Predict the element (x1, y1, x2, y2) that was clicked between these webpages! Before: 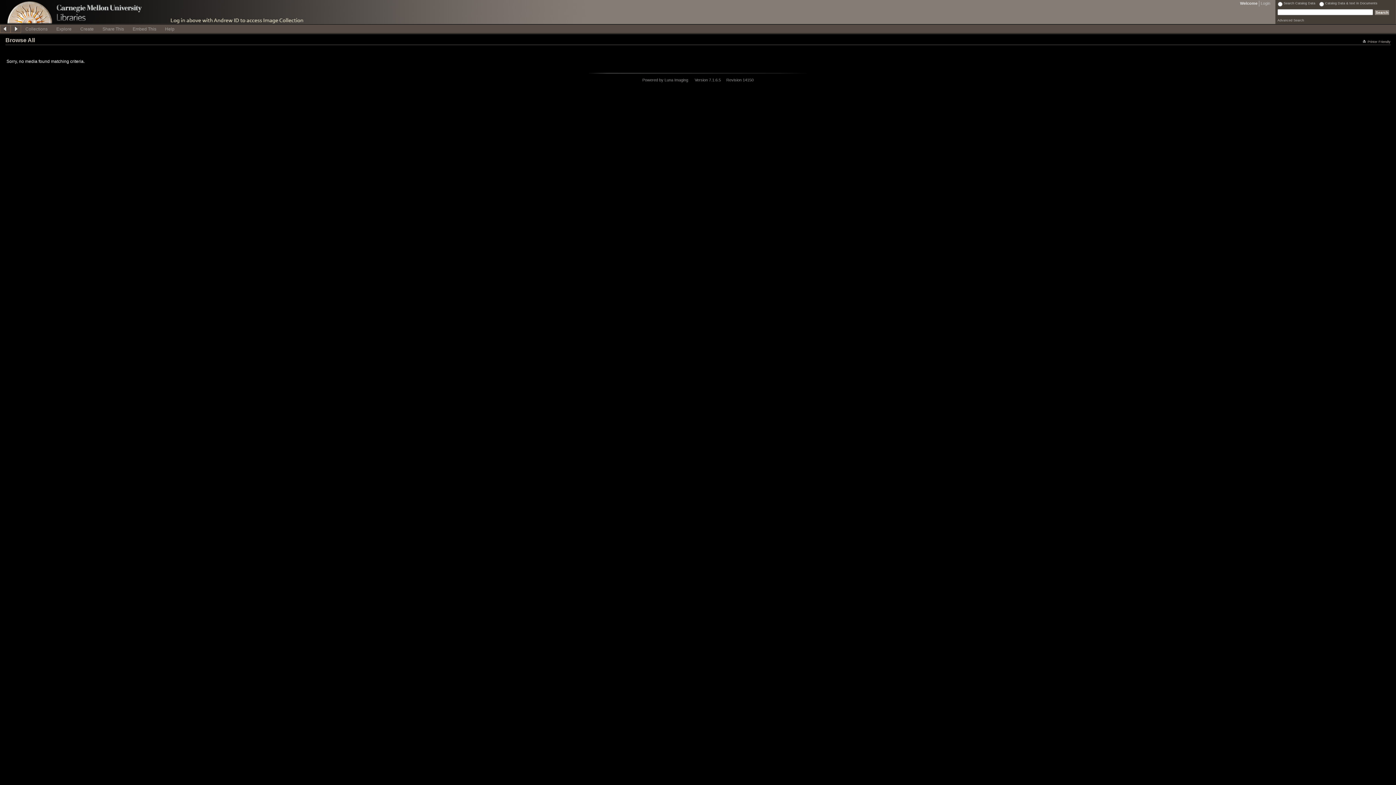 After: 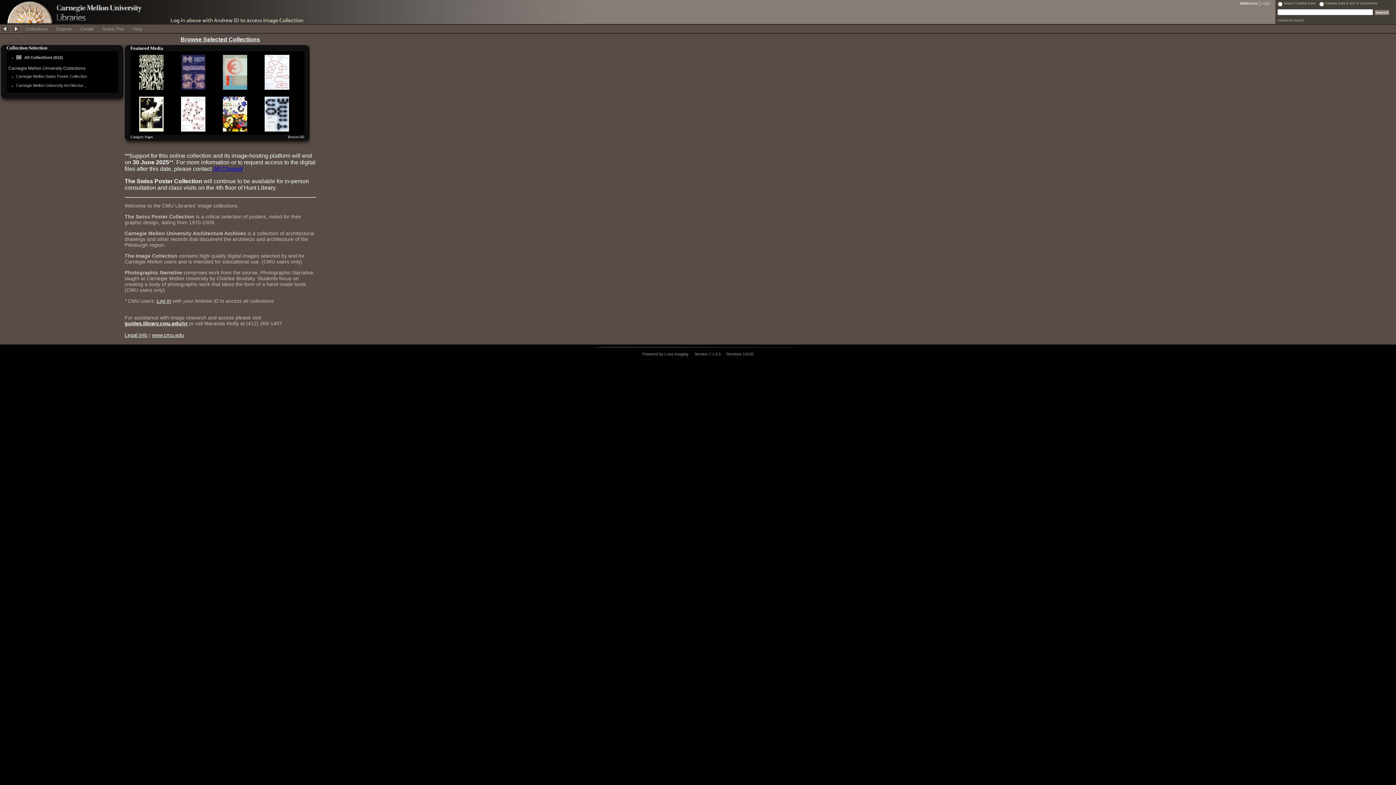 Action: label: Collections bbox: (21, 24, 52, 32)